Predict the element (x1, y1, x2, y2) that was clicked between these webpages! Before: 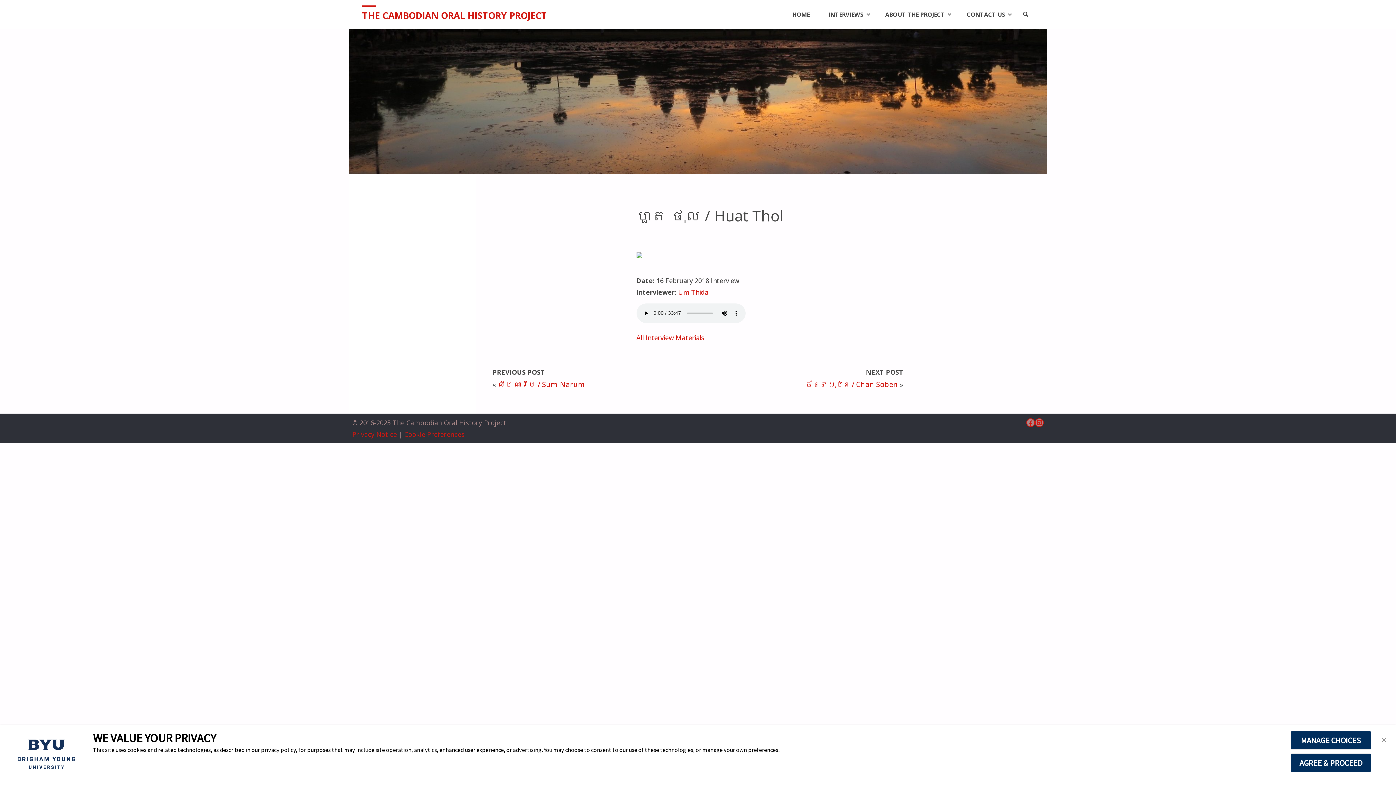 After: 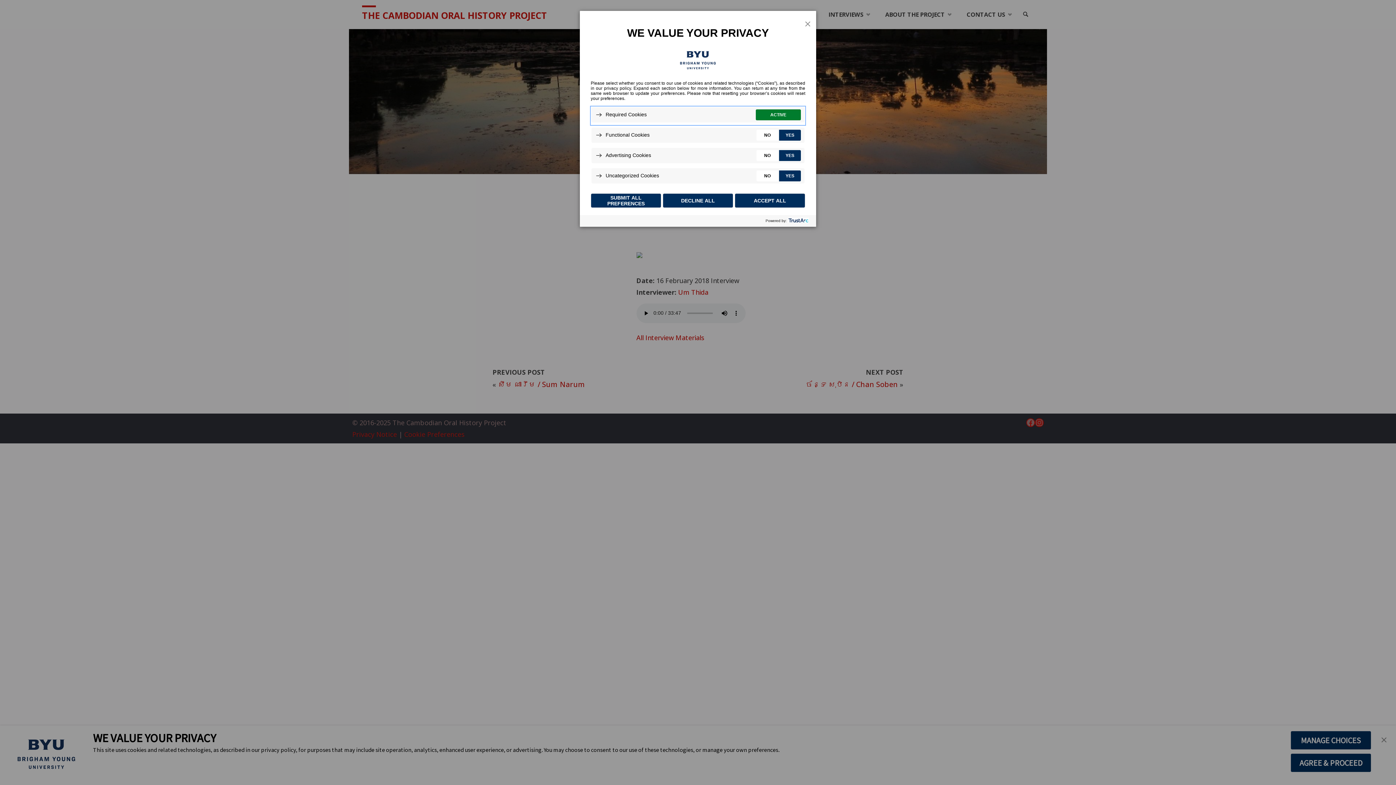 Action: label: MANAGE CHOICES bbox: (1290, 731, 1371, 750)